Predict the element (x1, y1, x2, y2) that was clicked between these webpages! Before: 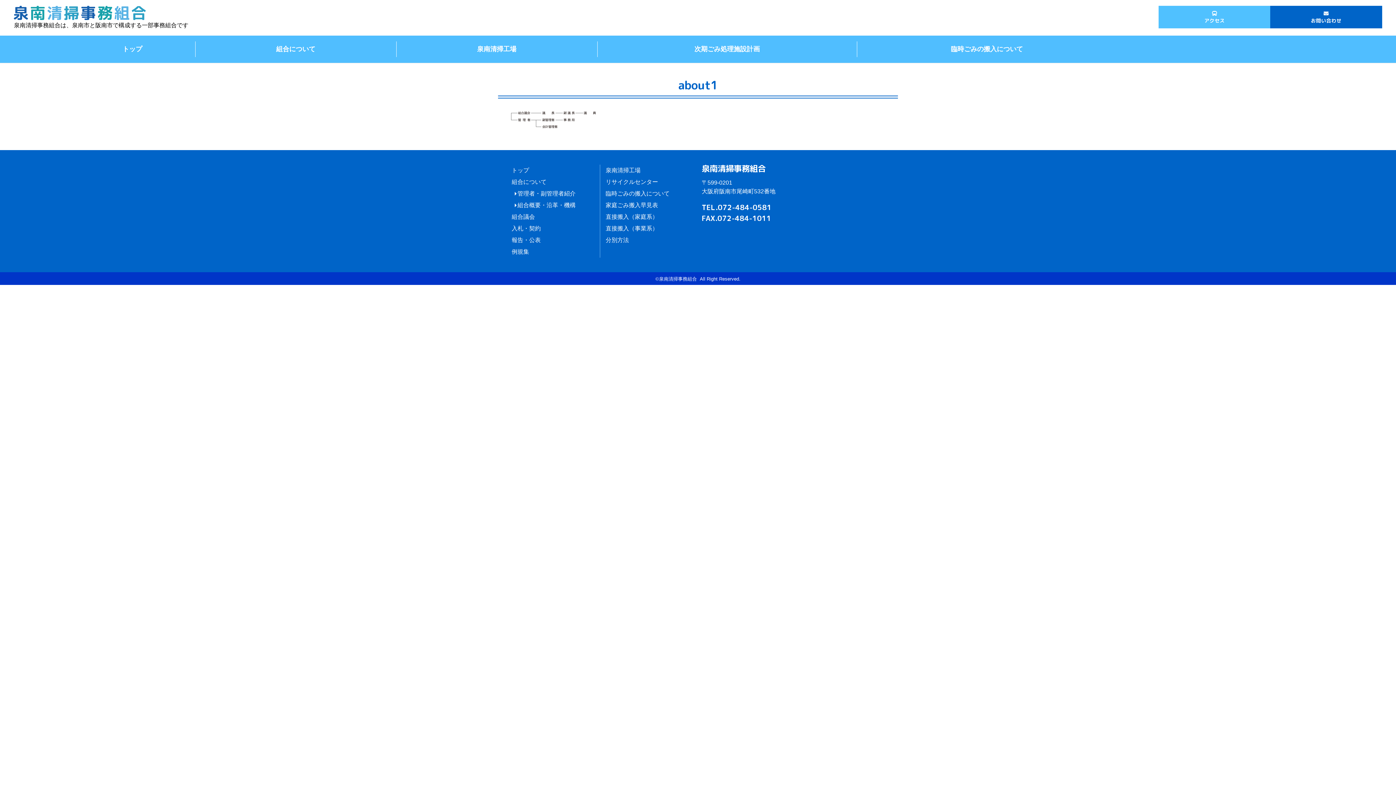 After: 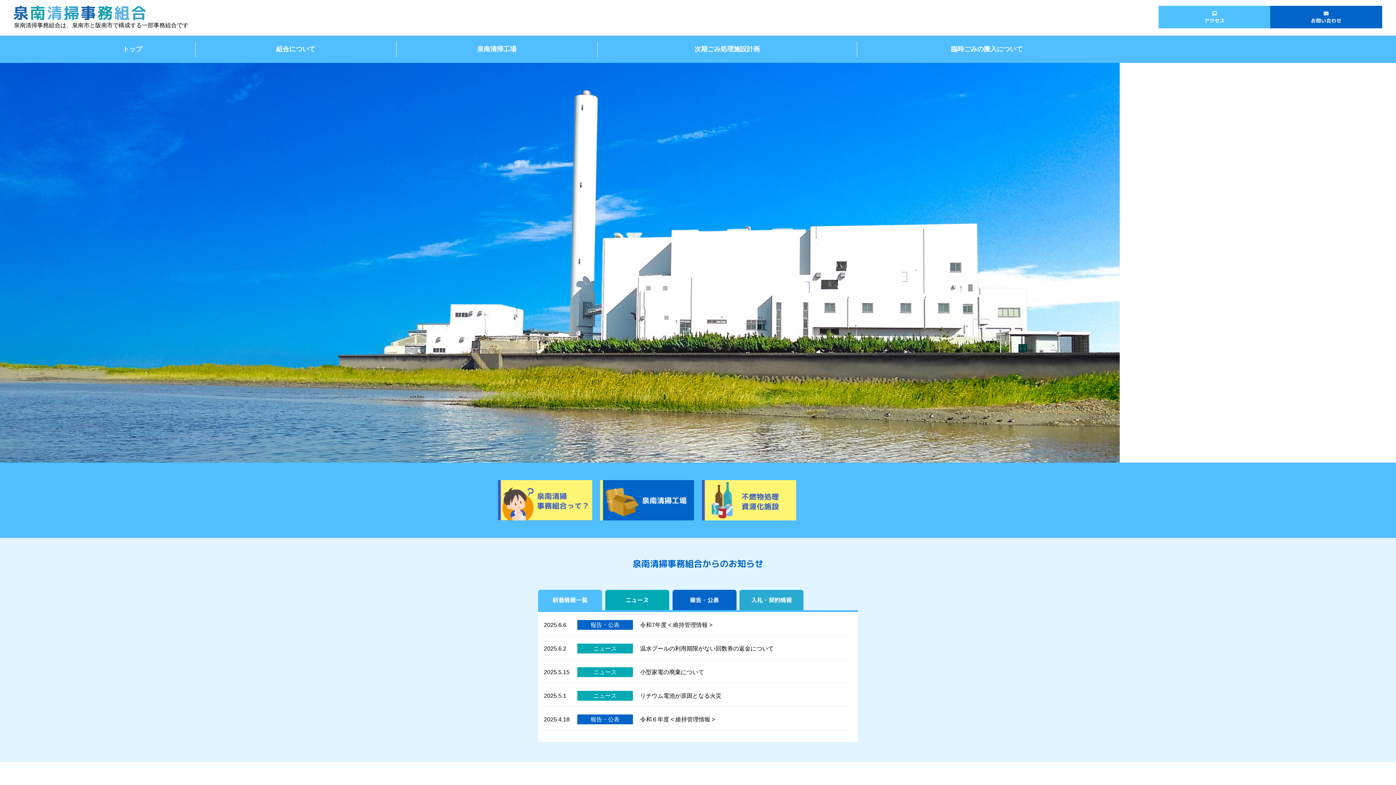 Action: bbox: (13, 1, 145, 21)